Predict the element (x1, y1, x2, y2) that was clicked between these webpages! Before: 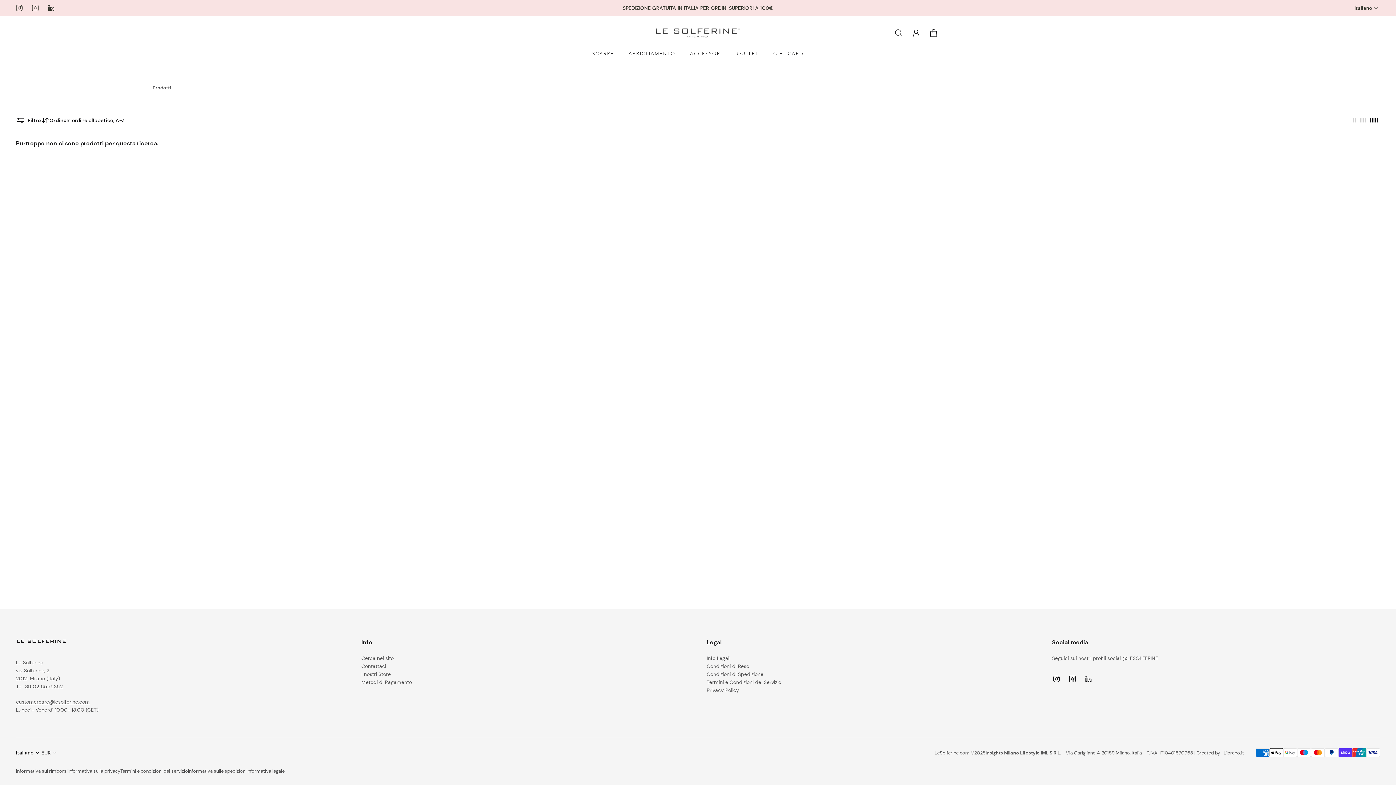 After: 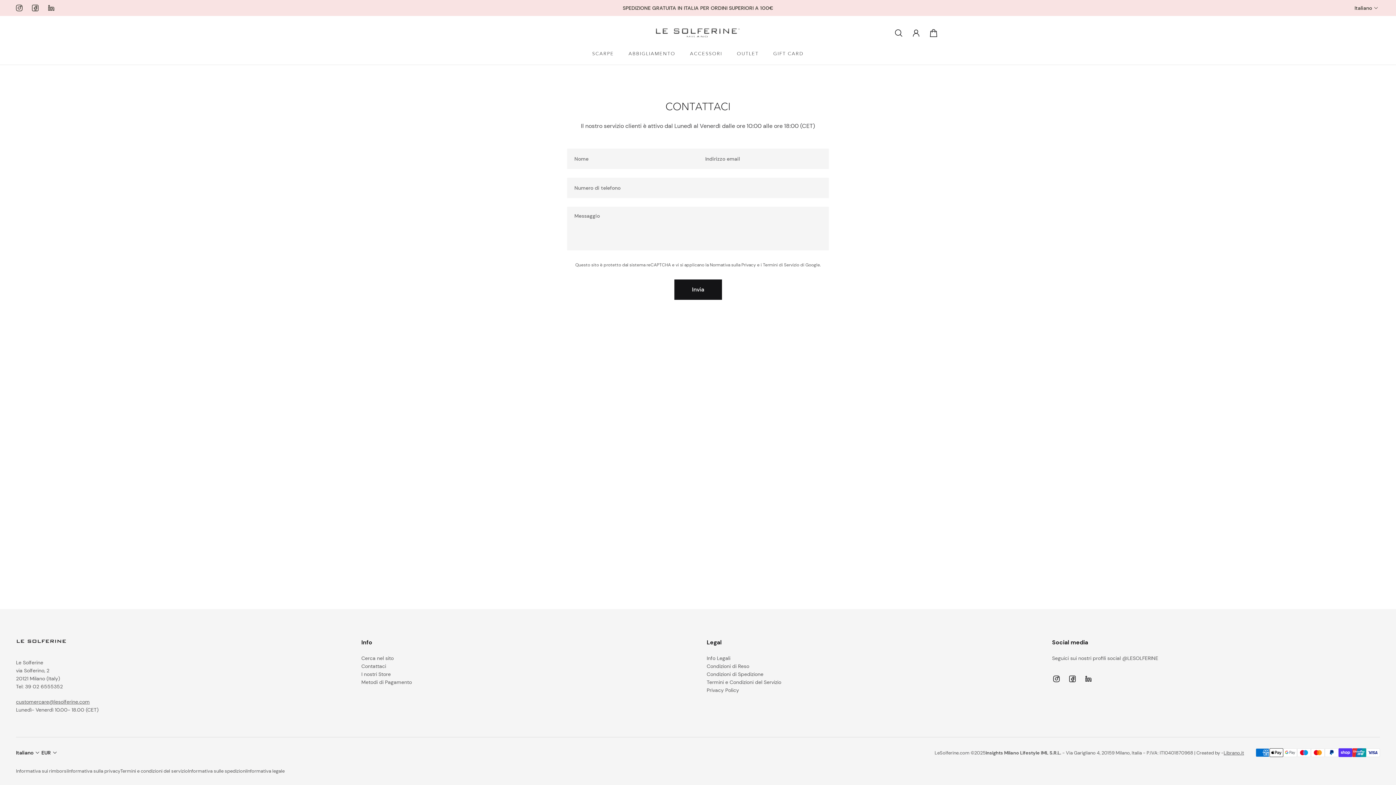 Action: label: Contattaci bbox: (361, 662, 412, 670)